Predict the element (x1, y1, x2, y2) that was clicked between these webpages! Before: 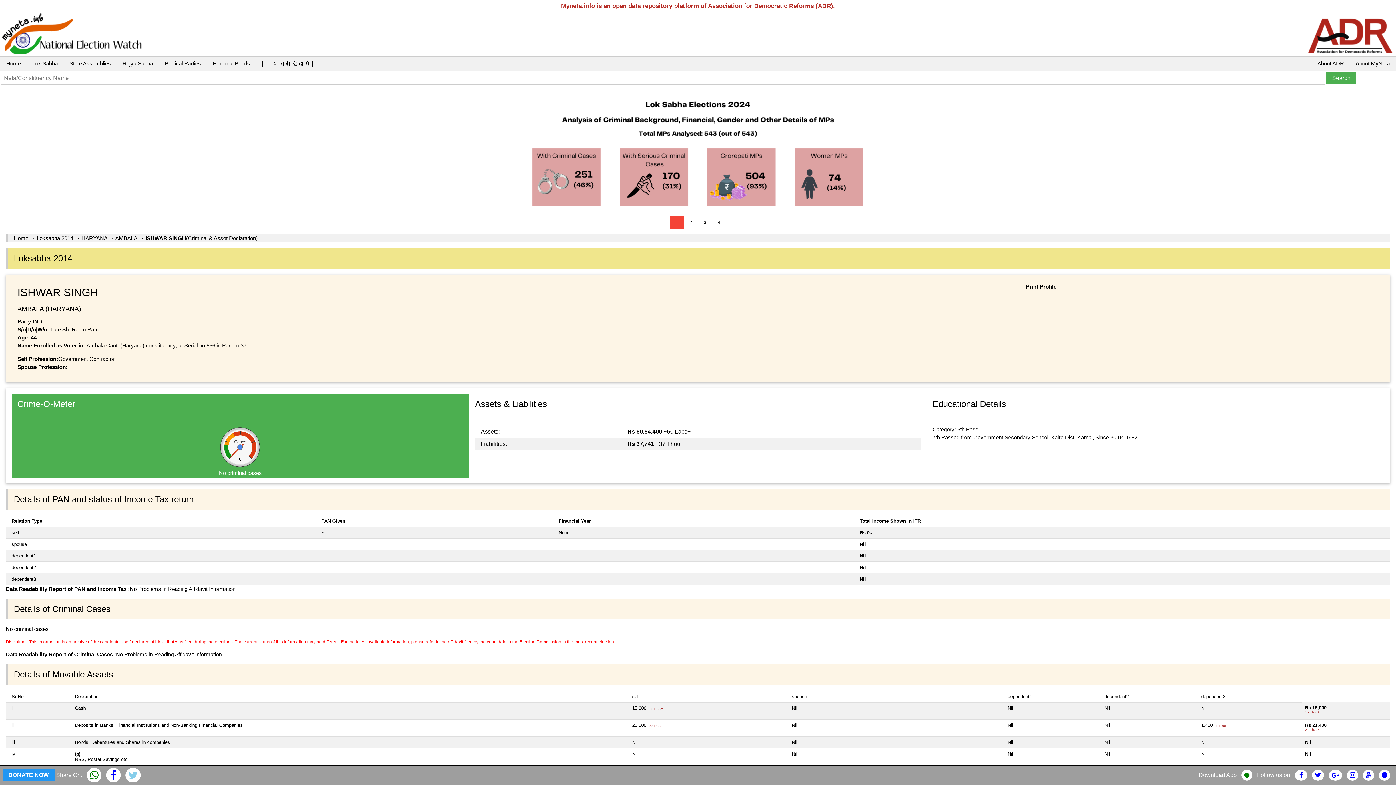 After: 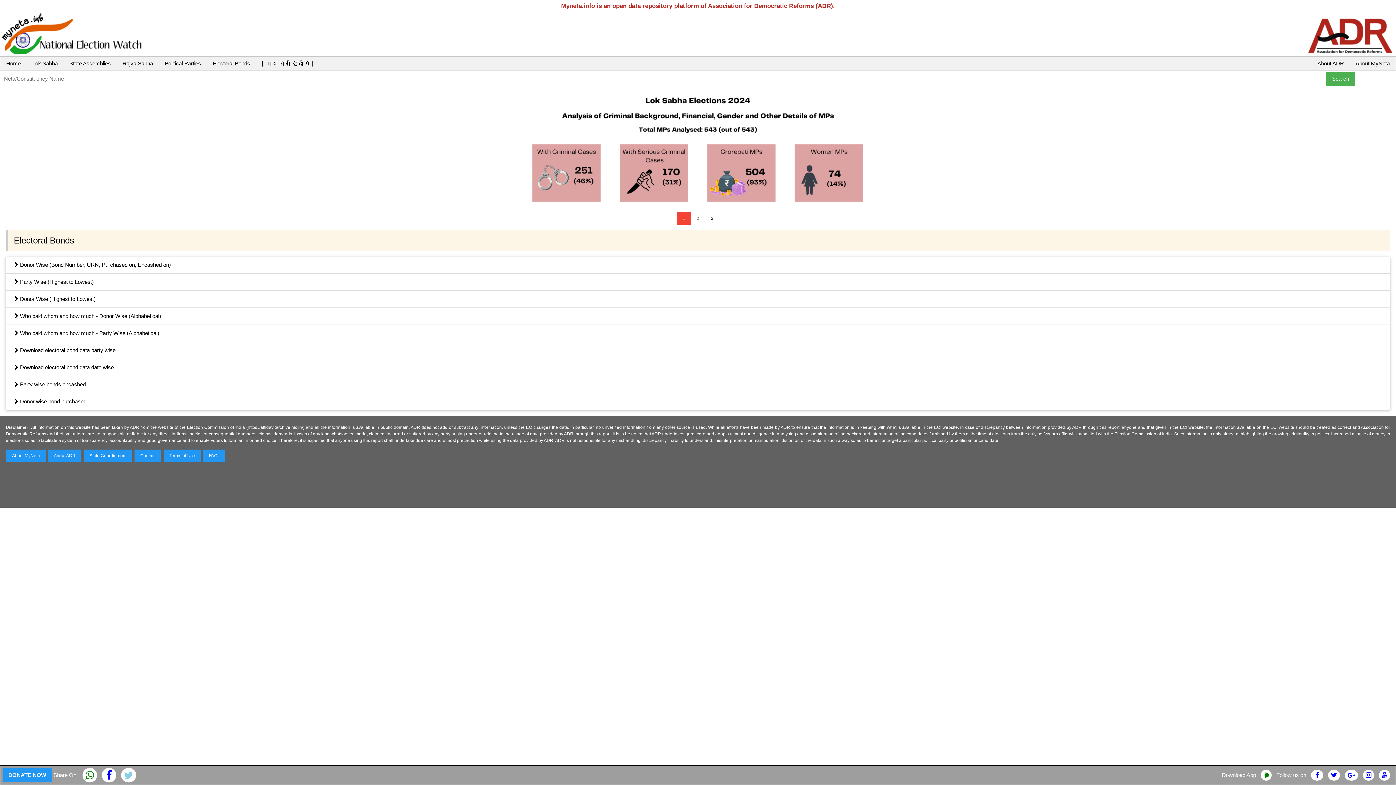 Action: bbox: (206, 56, 256, 70) label: Electoral Bonds